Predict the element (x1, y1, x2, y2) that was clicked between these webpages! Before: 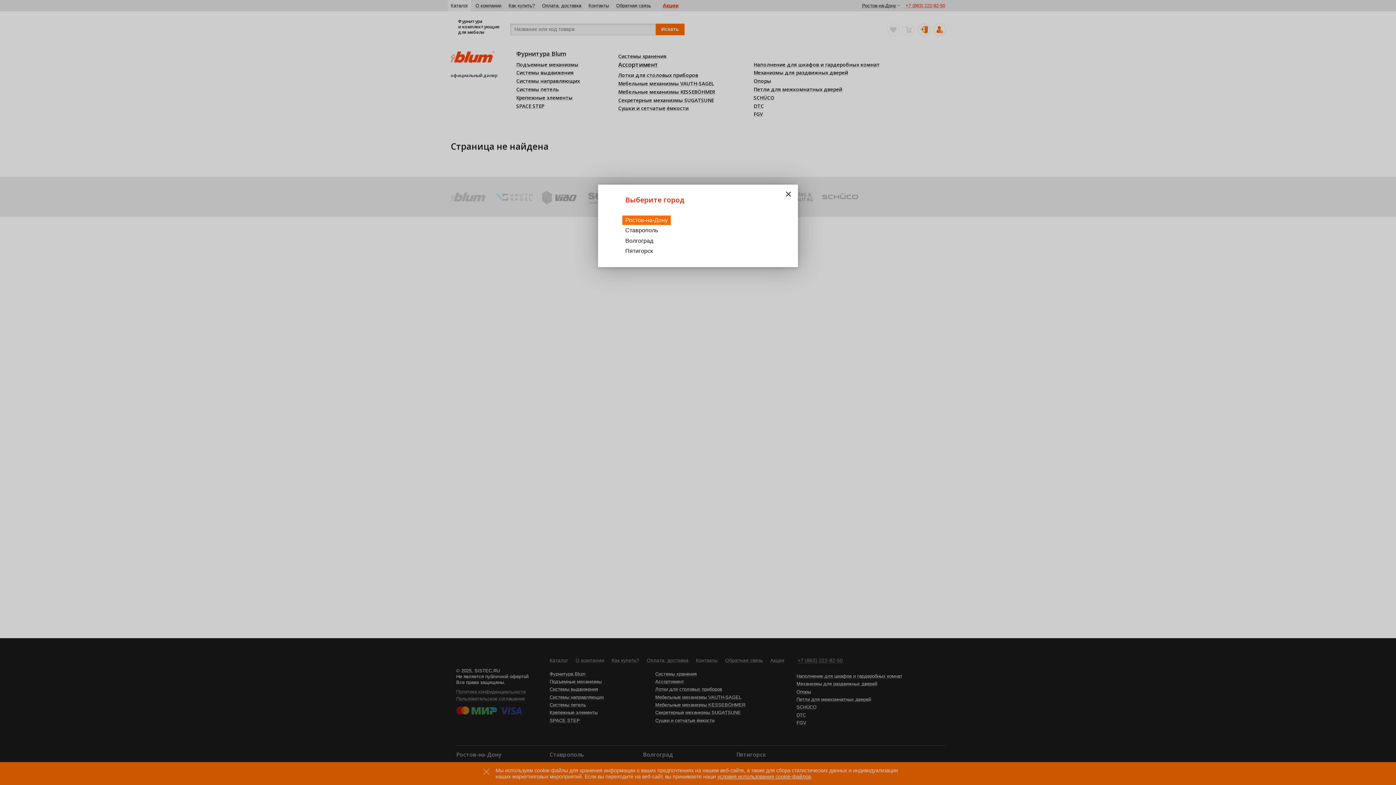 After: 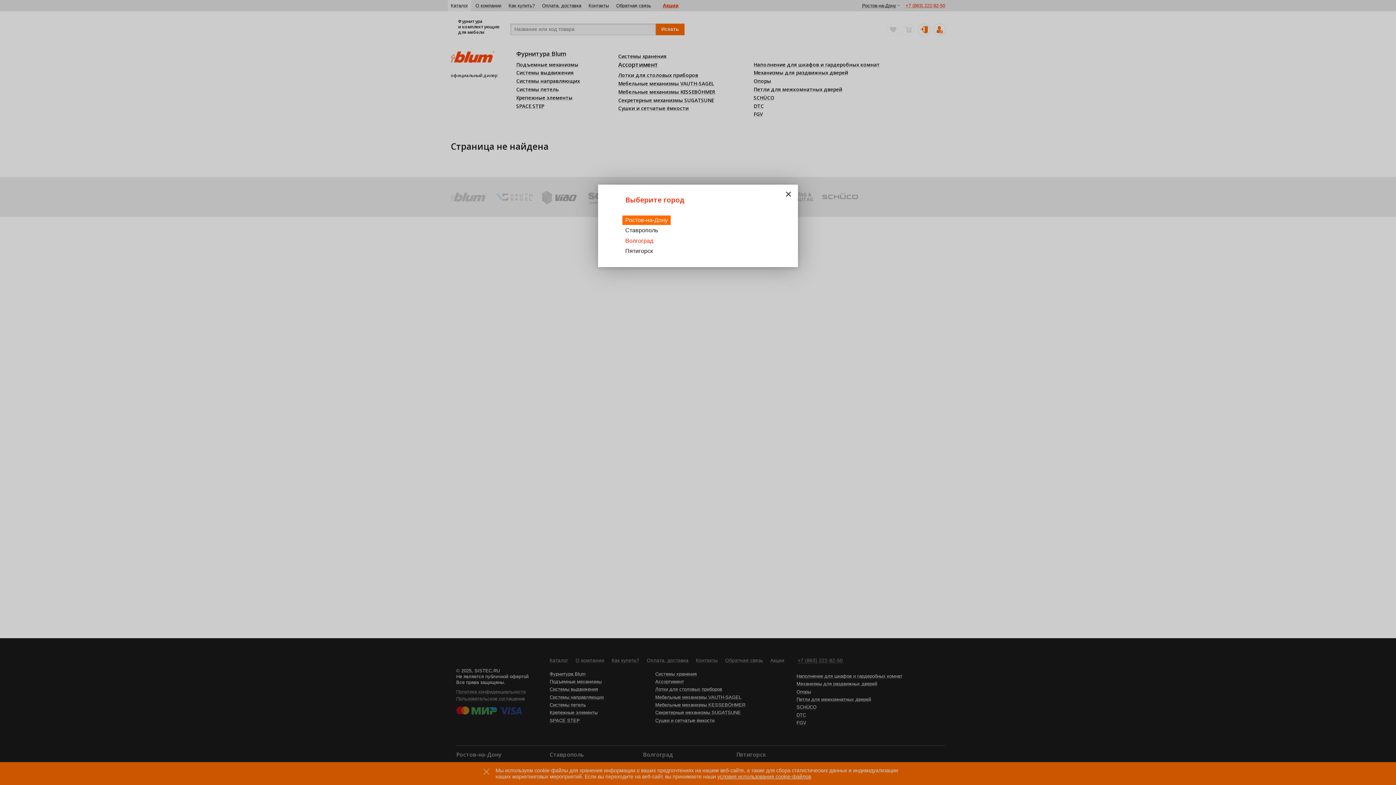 Action: label: Волгоград bbox: (622, 236, 656, 245)